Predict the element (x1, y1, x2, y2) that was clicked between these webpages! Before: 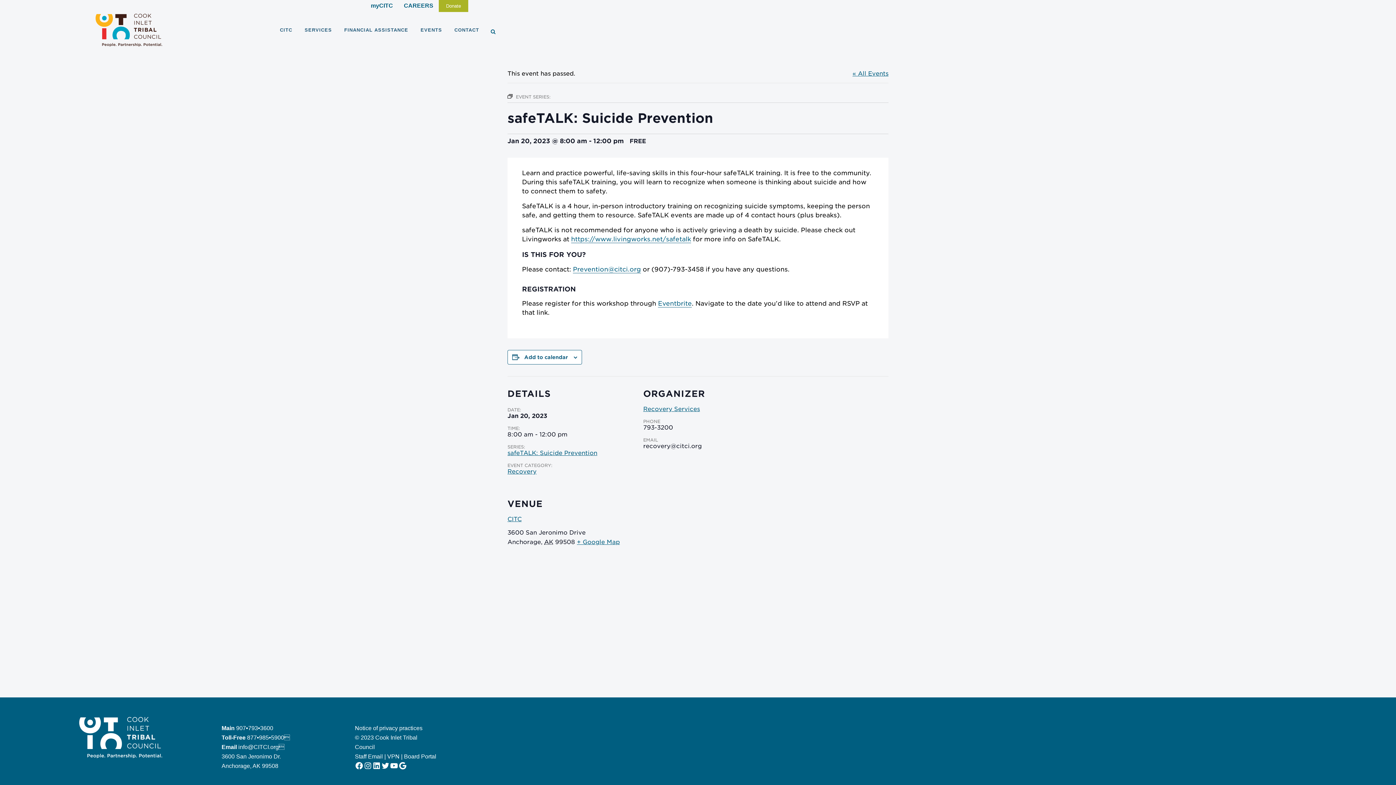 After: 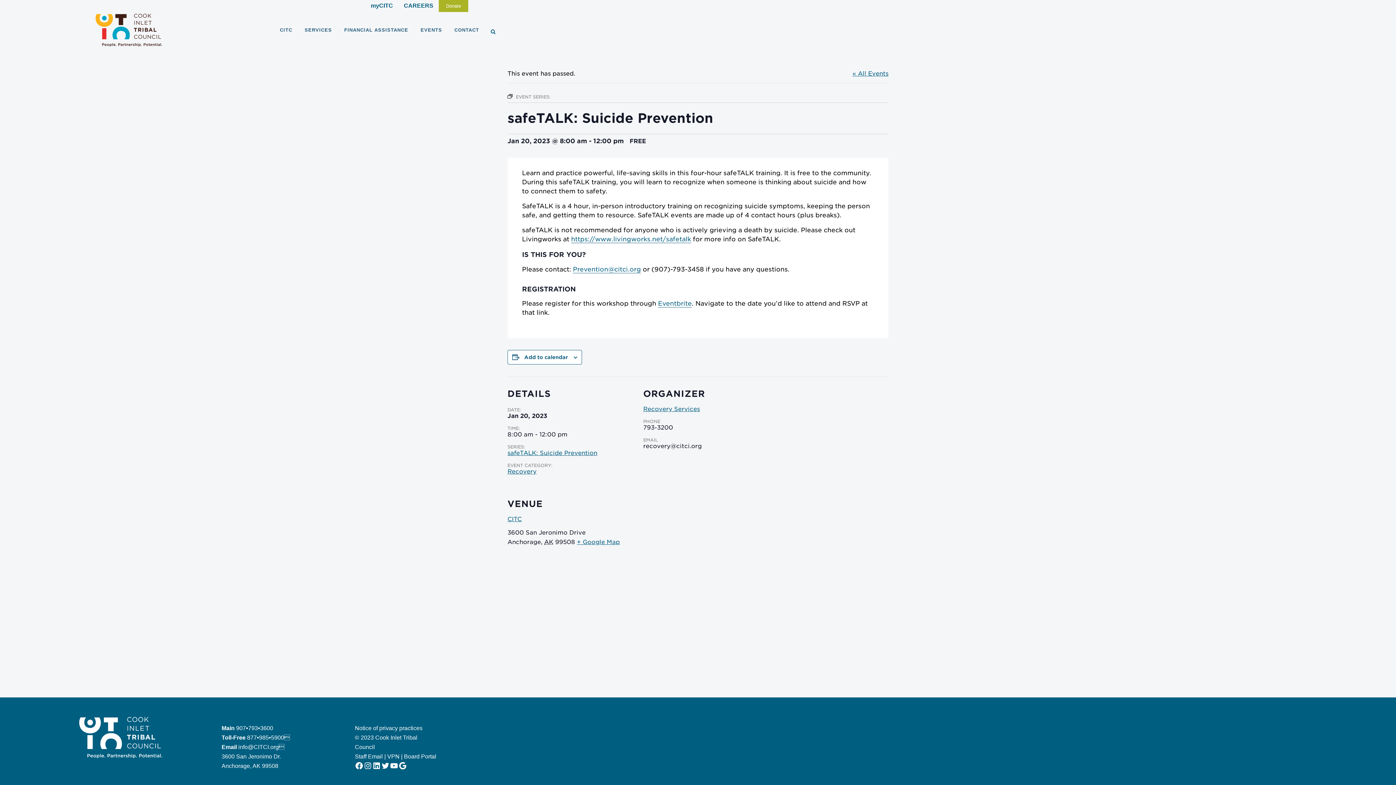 Action: bbox: (355, 725, 422, 731) label: Notice of privacy practices